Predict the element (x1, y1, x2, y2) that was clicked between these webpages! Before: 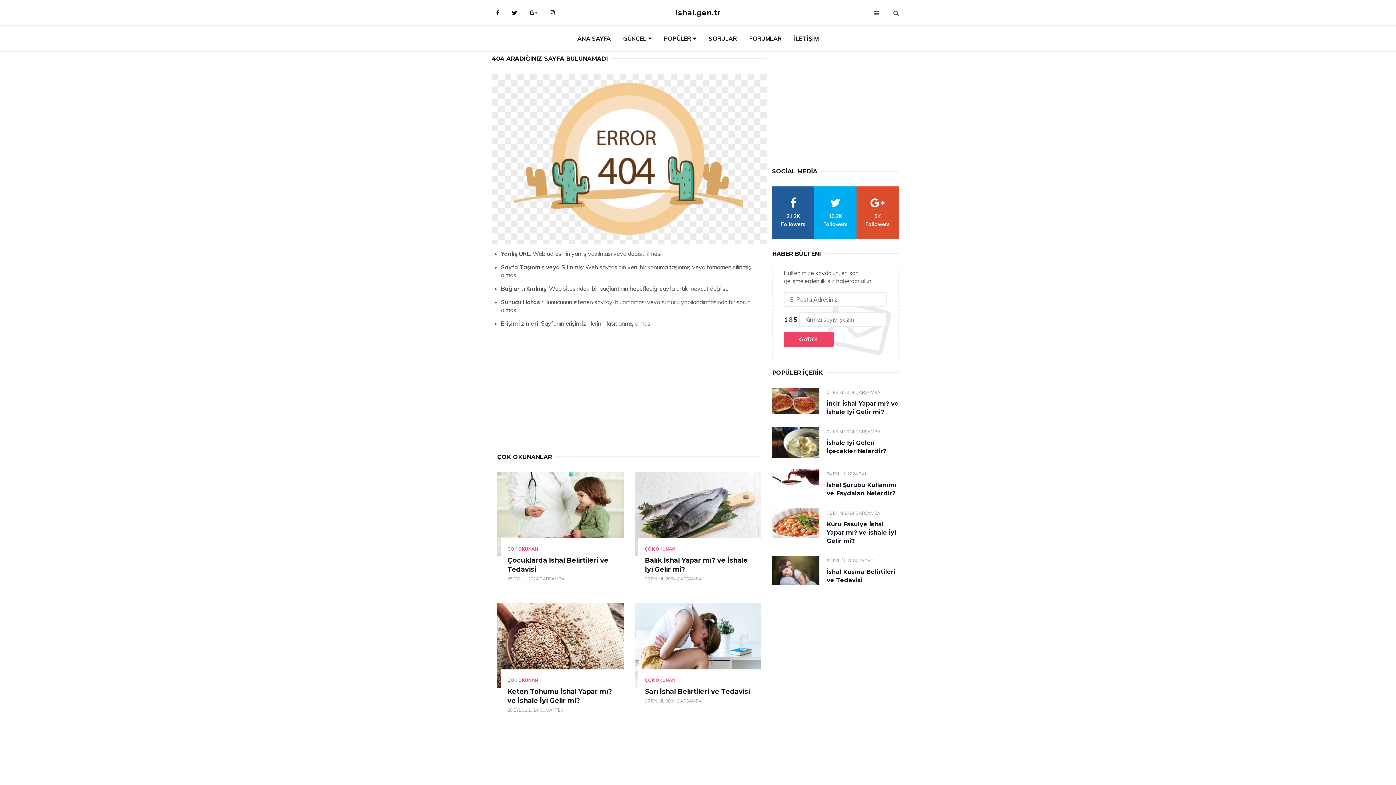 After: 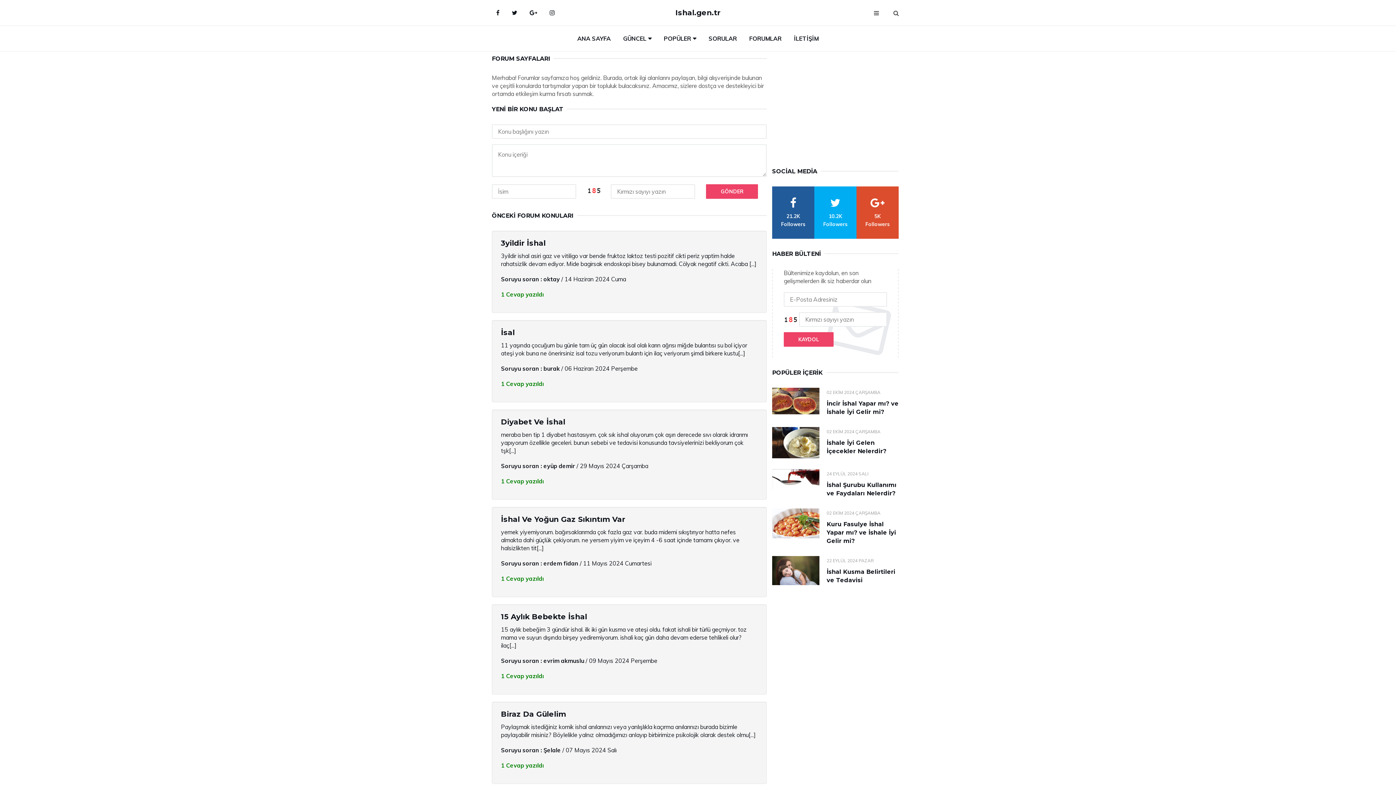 Action: label: FORUMLAR bbox: (744, 25, 787, 51)